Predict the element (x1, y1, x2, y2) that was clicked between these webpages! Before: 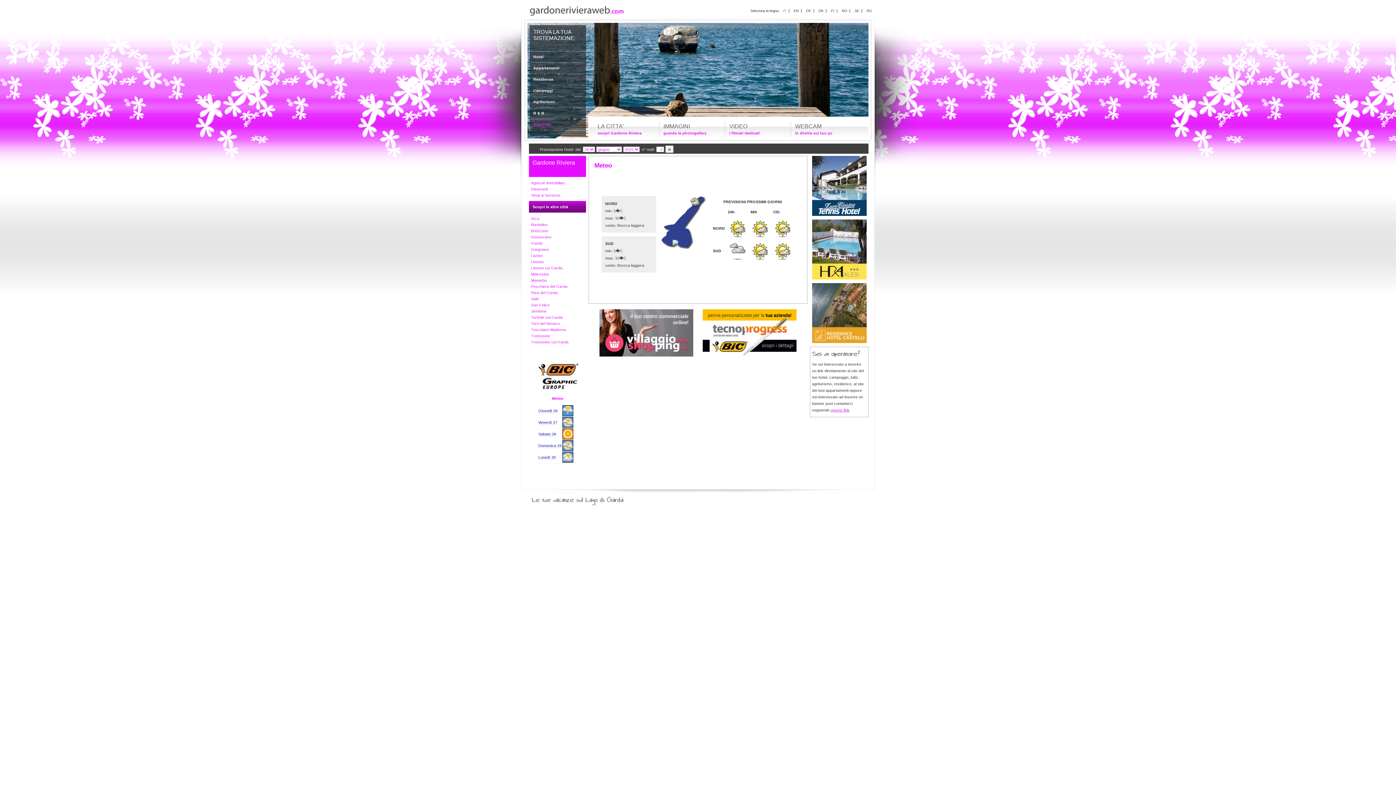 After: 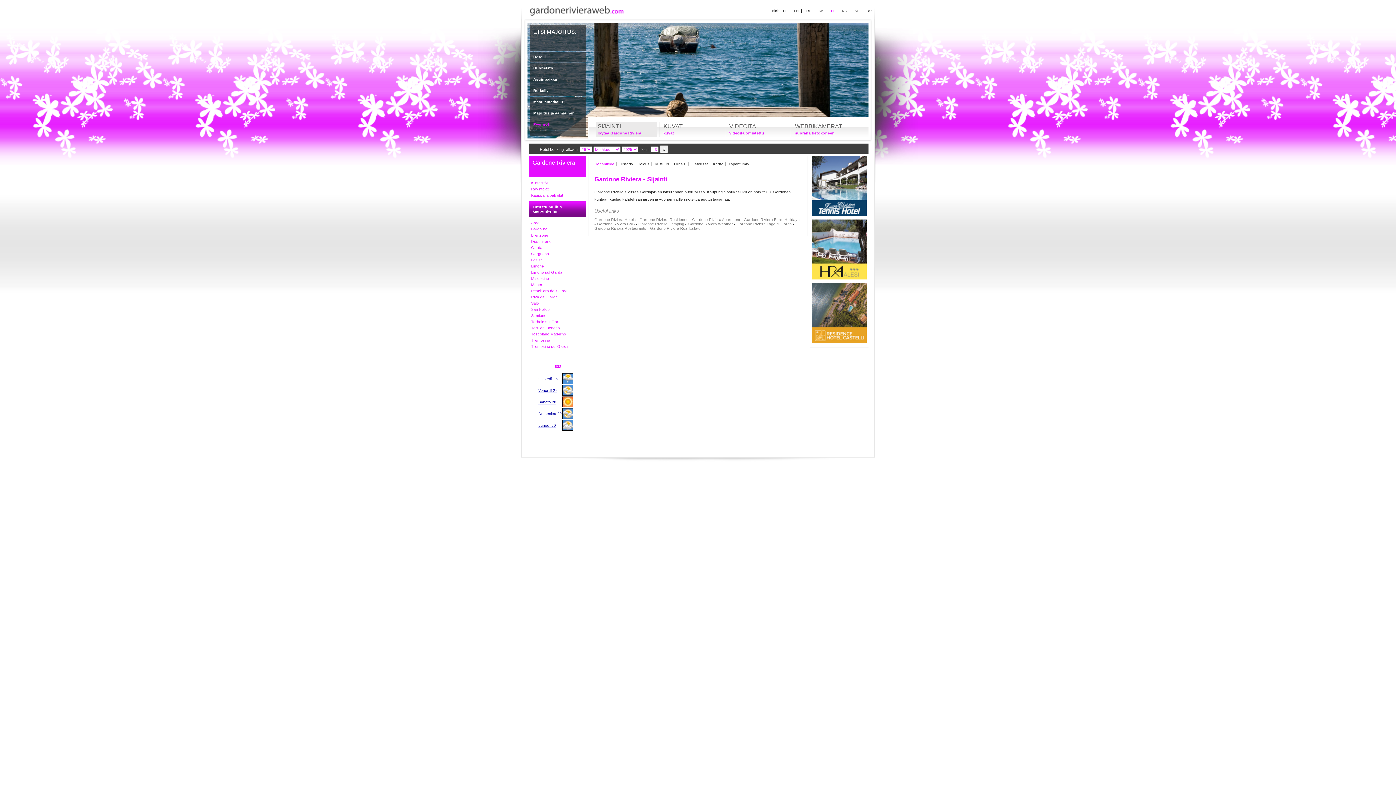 Action: label: .FI bbox: (830, 9, 834, 12)